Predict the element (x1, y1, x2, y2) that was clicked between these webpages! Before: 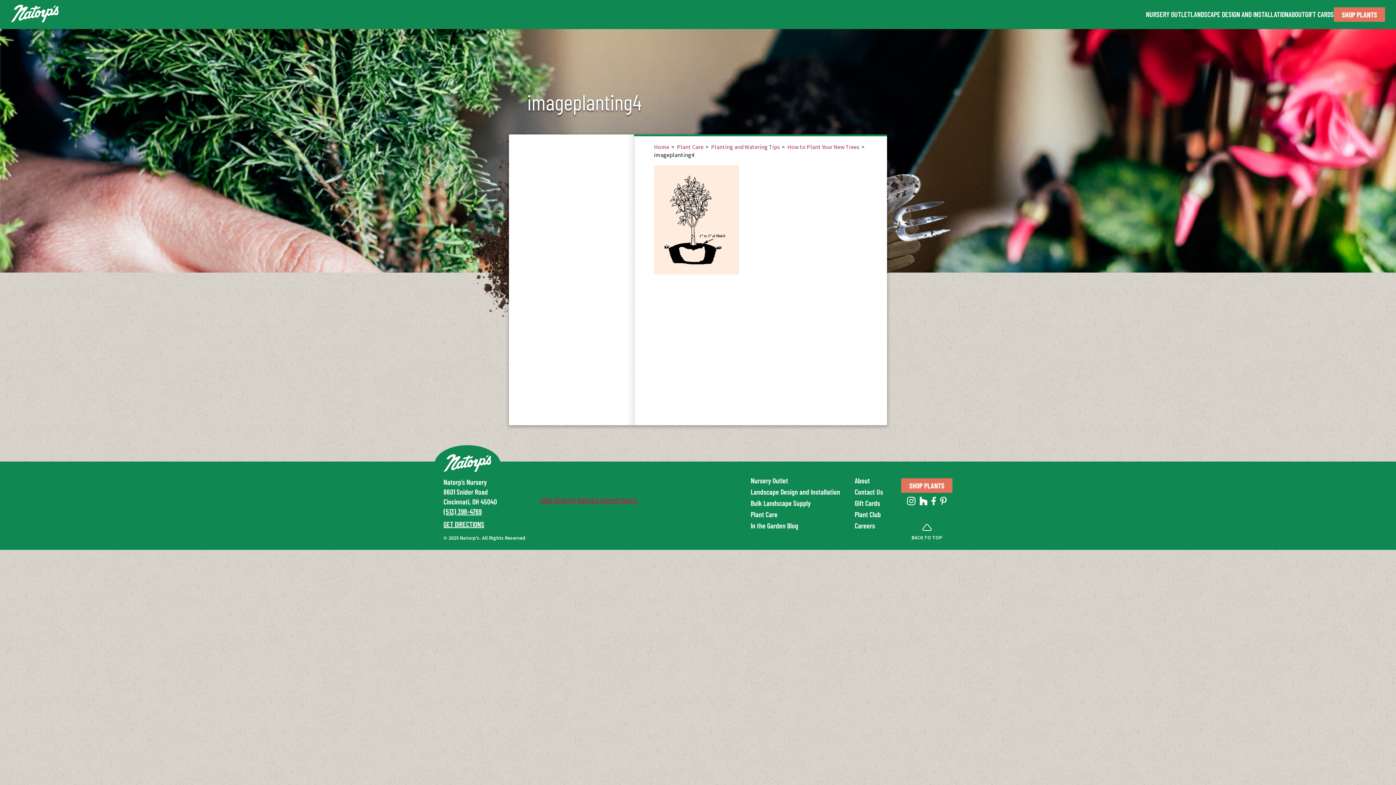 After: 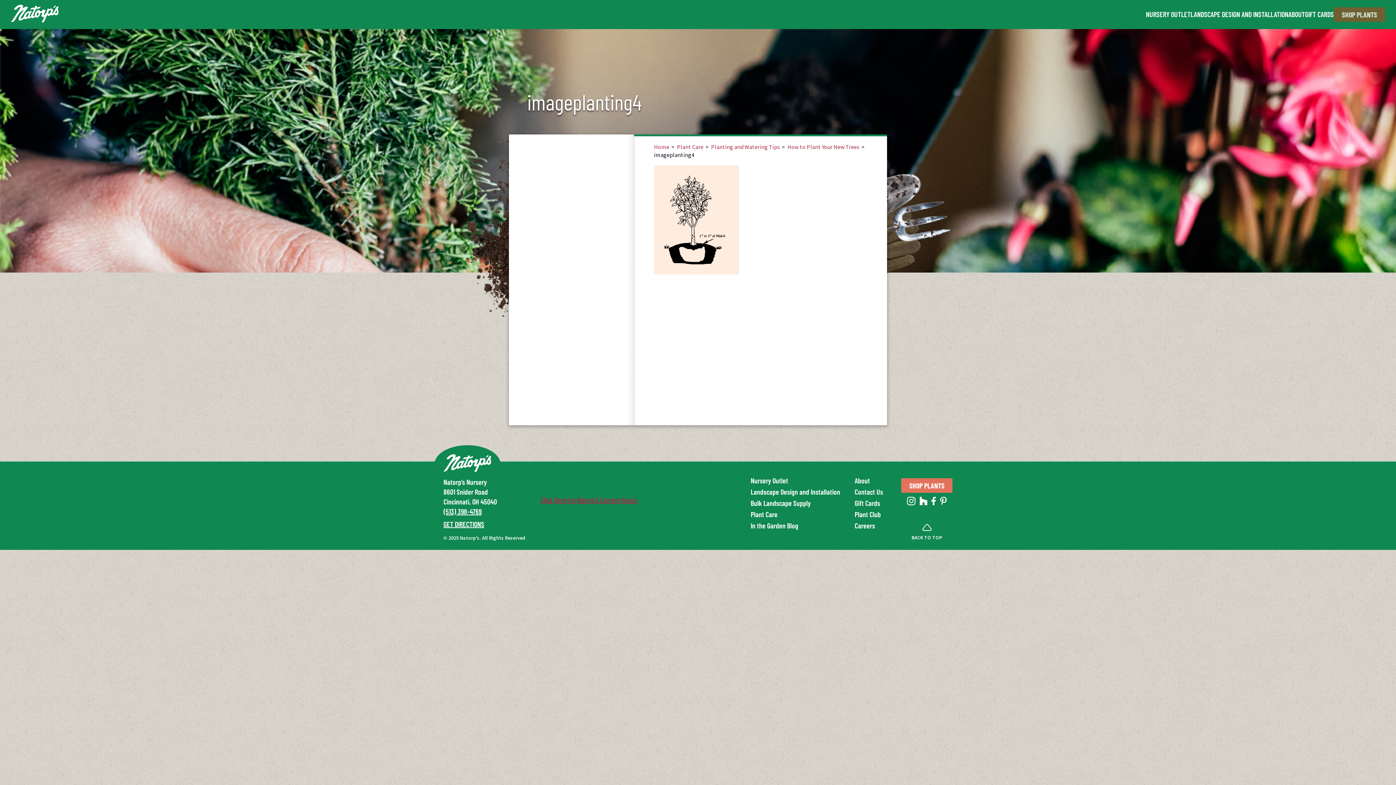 Action: bbox: (1334, 7, 1385, 21) label: SHOP PLANTS